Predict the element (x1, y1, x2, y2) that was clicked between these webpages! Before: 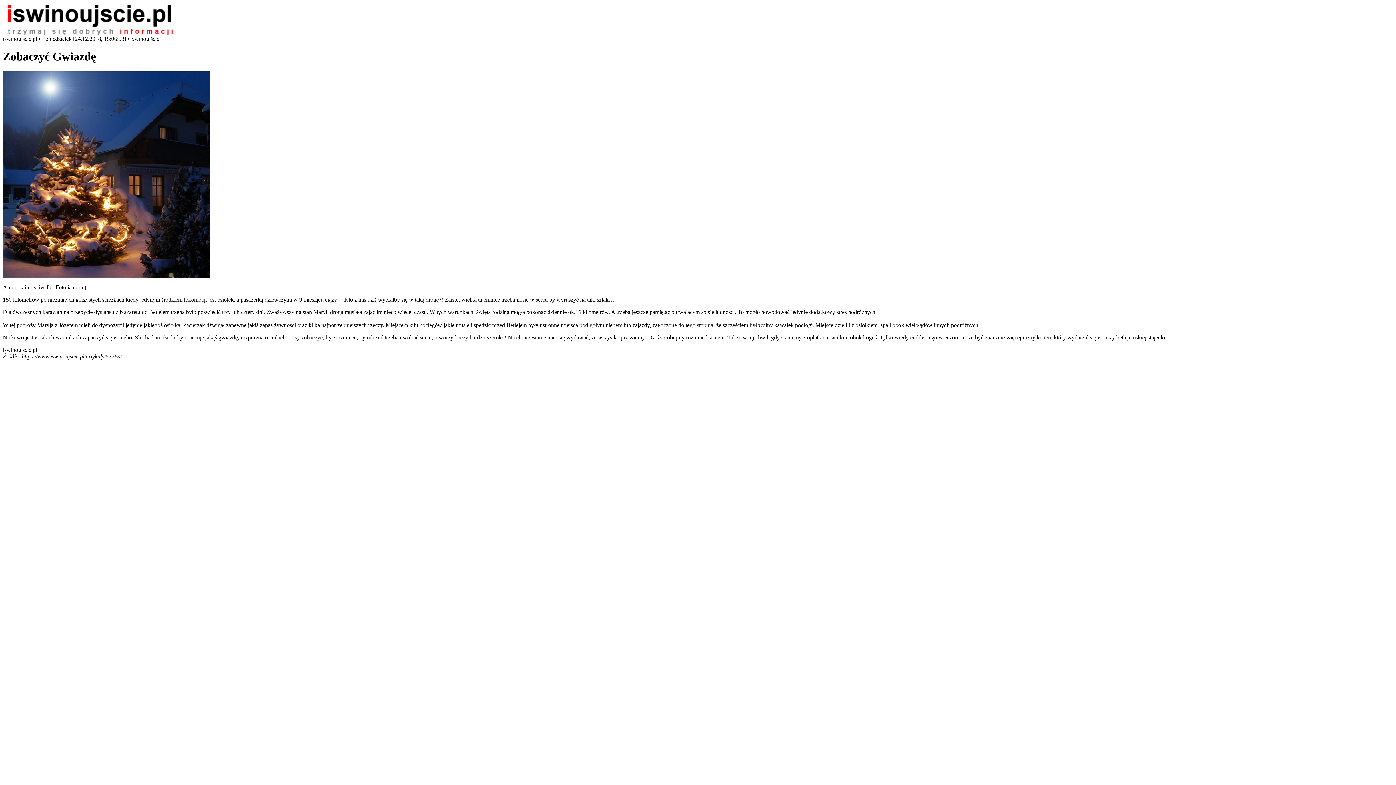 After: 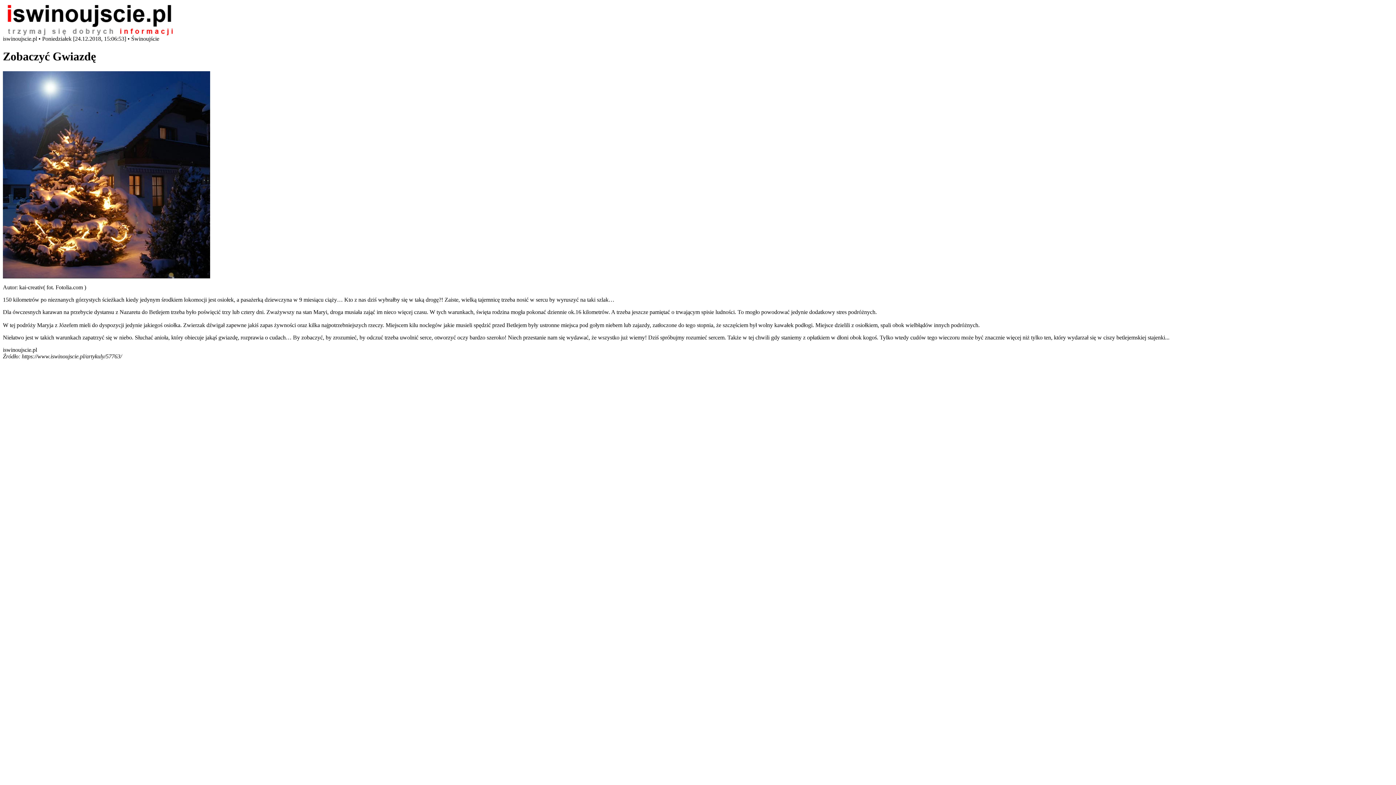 Action: label: iswinoujscie.pl bbox: (2, 346, 37, 353)